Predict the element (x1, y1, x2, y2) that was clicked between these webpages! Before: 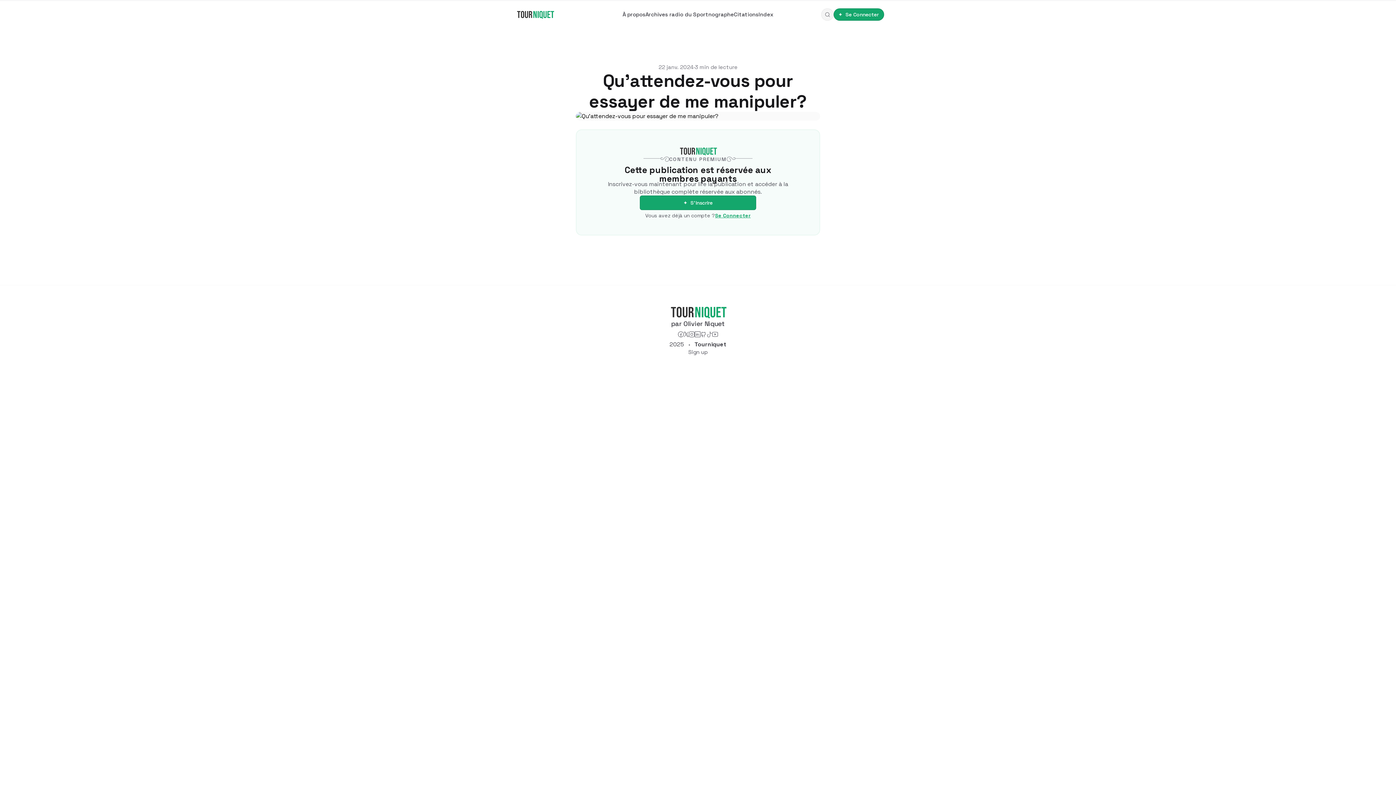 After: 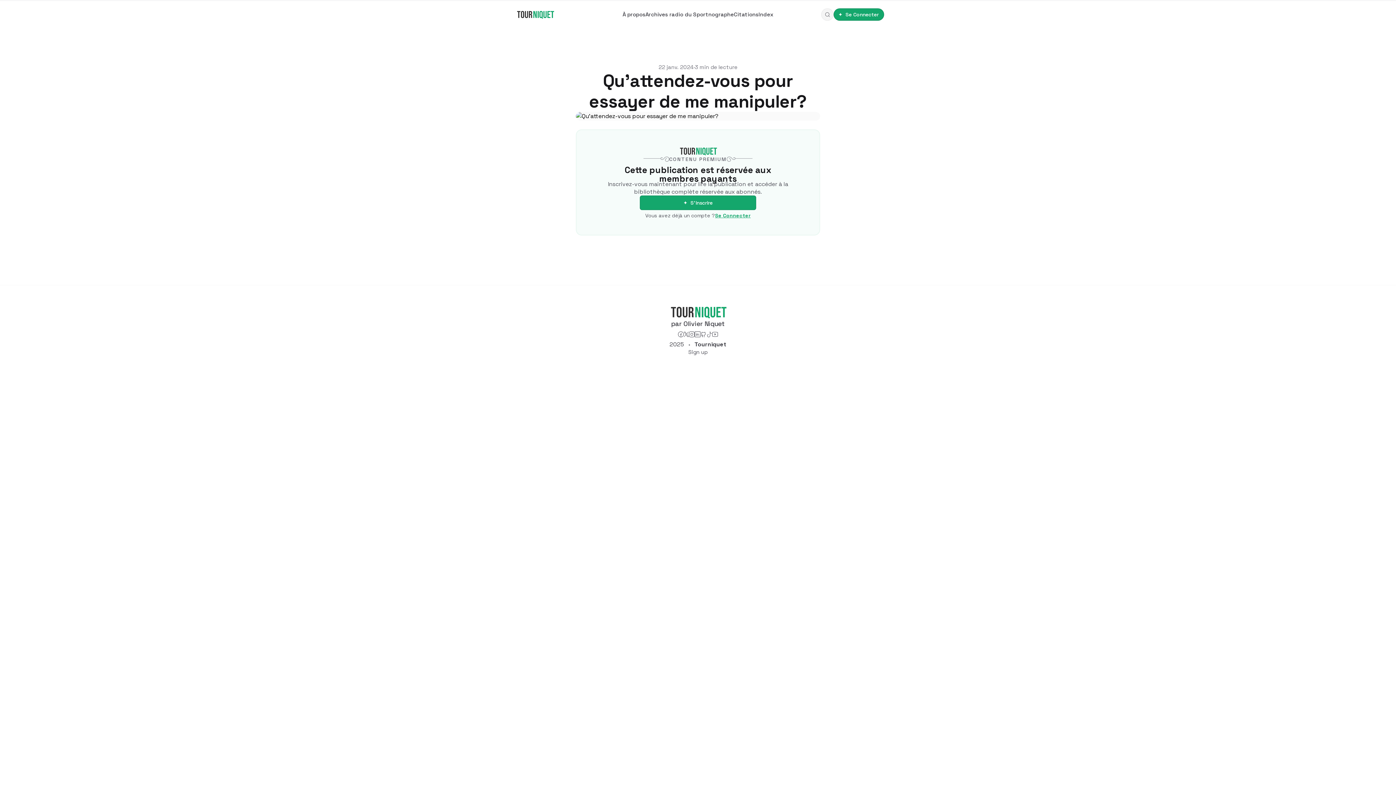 Action: bbox: (715, 213, 750, 218) label: Se Connecter